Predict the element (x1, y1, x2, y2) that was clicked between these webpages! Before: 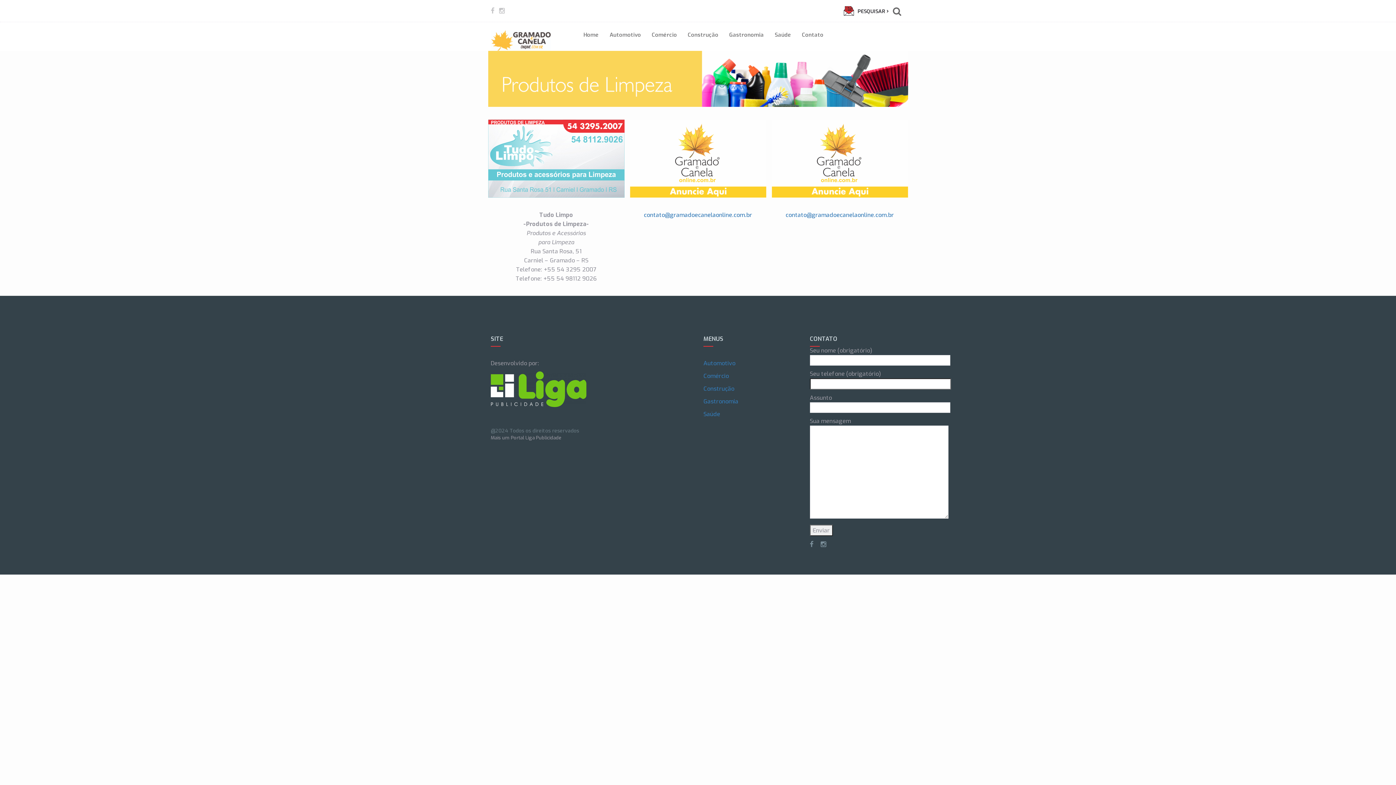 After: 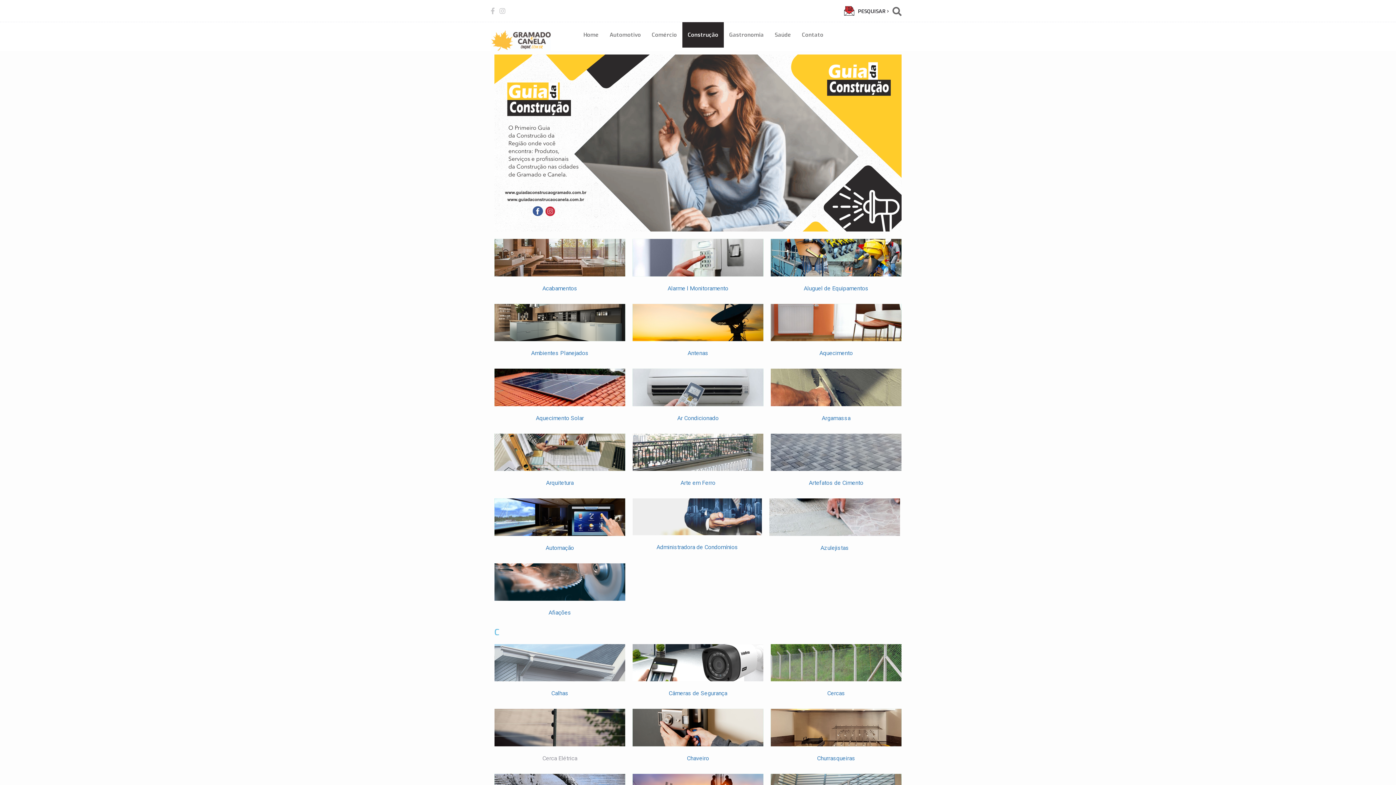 Action: label: Construção bbox: (682, 25, 724, 44)